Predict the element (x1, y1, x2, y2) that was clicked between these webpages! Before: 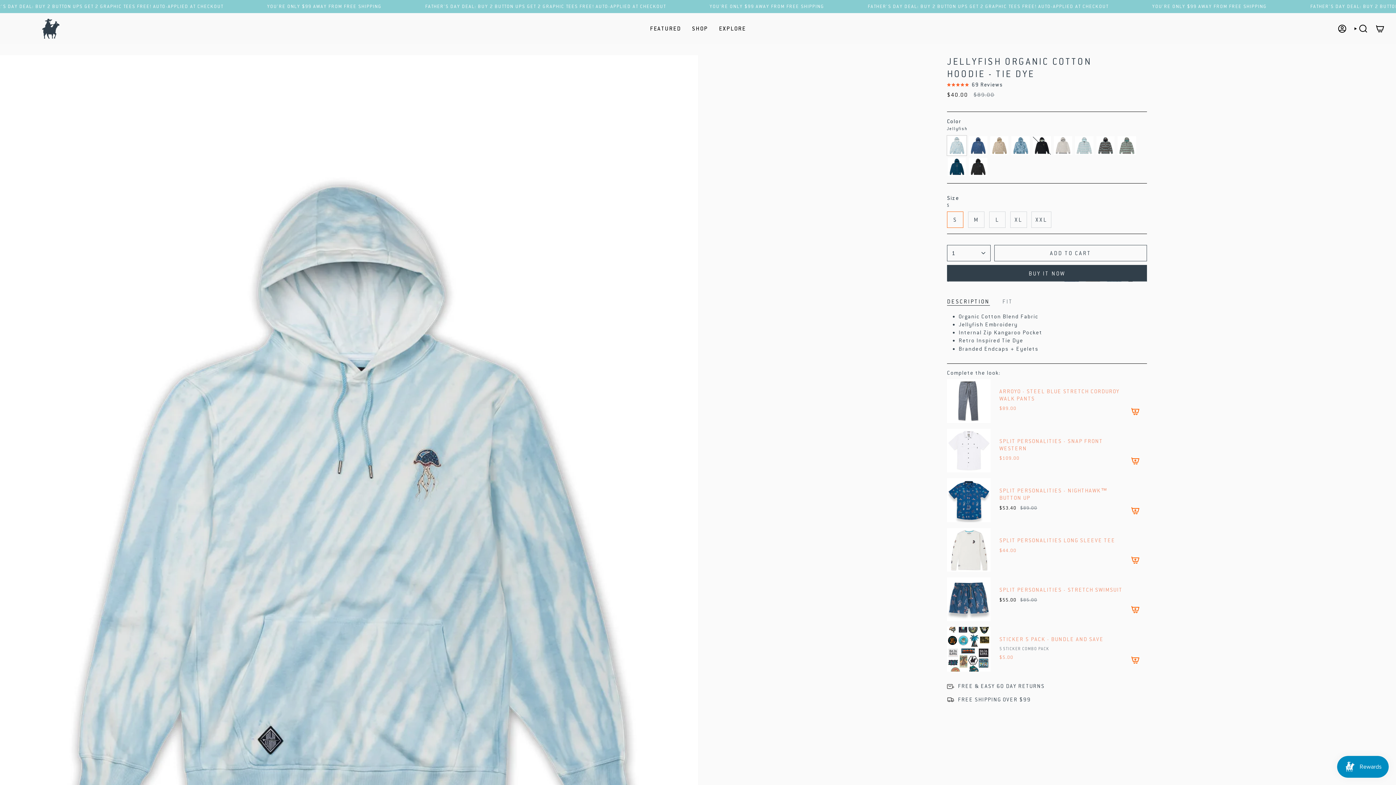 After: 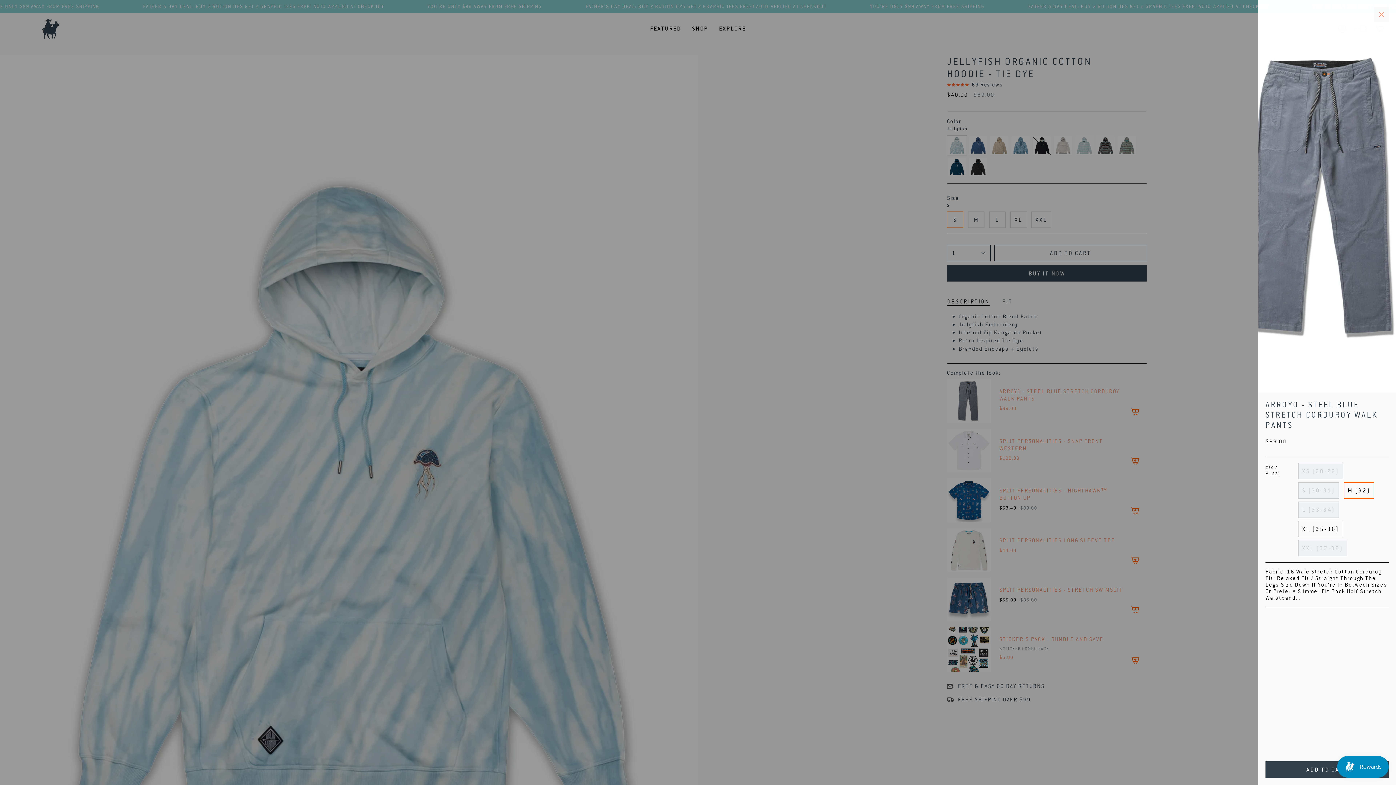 Action: bbox: (1129, 405, 1141, 417) label: Add
 